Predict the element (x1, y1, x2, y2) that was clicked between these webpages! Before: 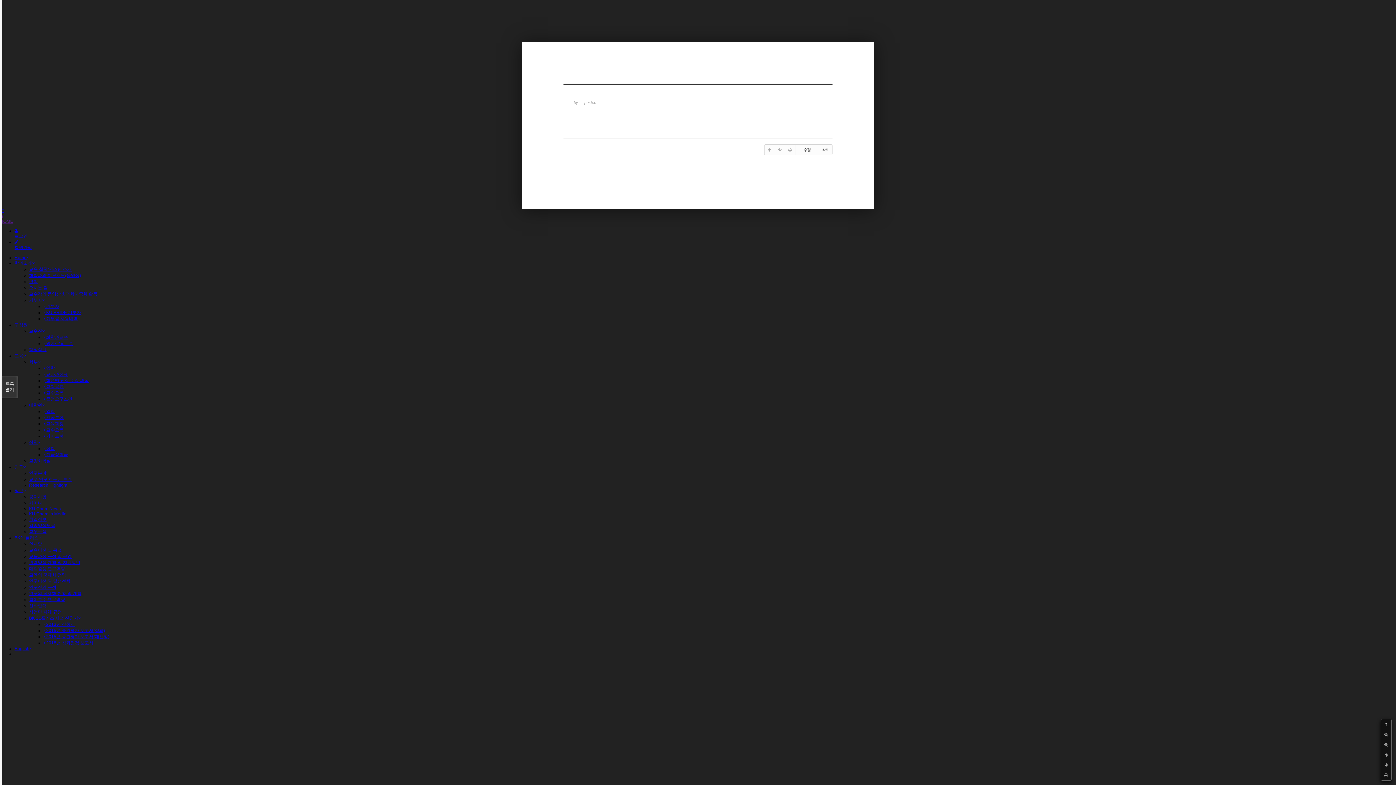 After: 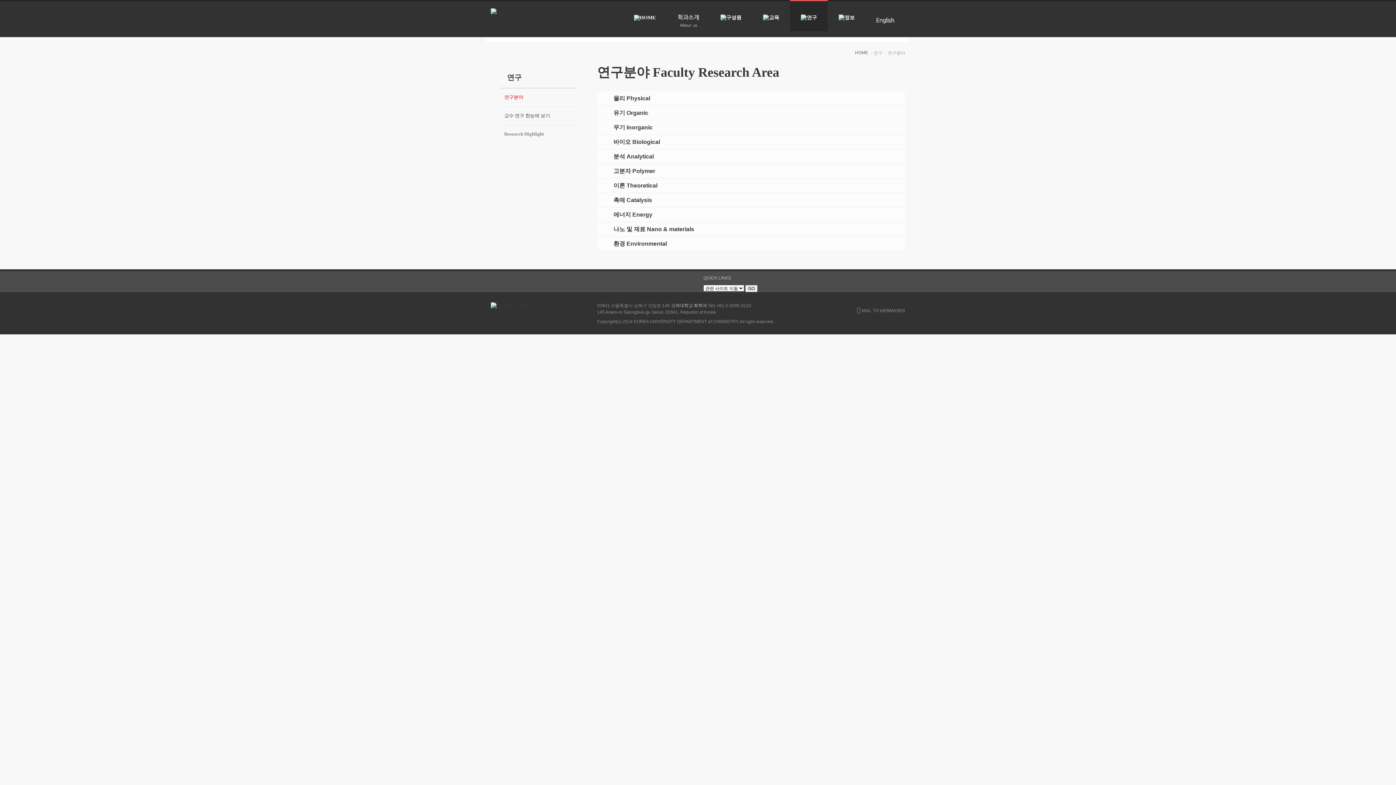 Action: label: 연구분야 bbox: (29, 470, 46, 476)